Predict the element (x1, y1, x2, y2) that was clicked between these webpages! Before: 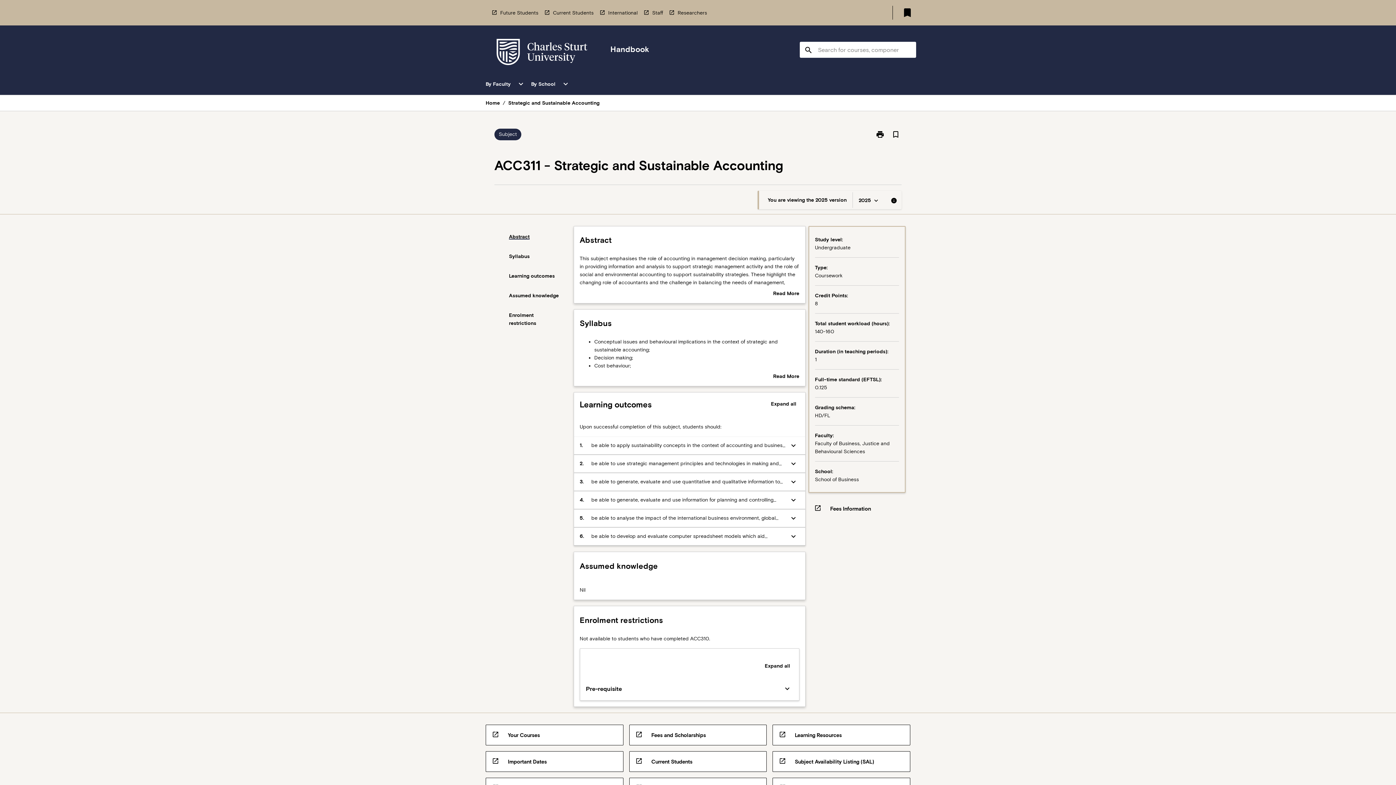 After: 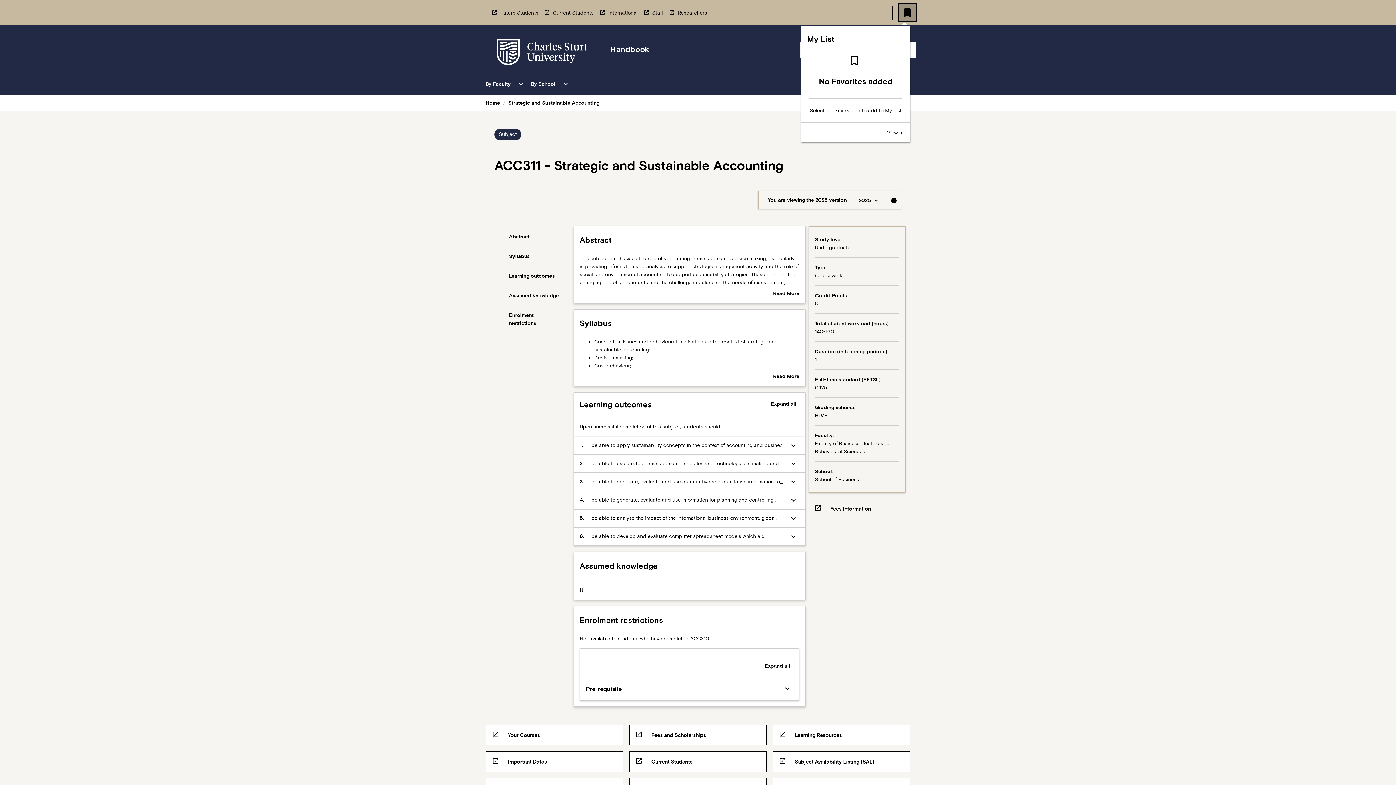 Action: bbox: (898, 4, 916, 21) label: My List